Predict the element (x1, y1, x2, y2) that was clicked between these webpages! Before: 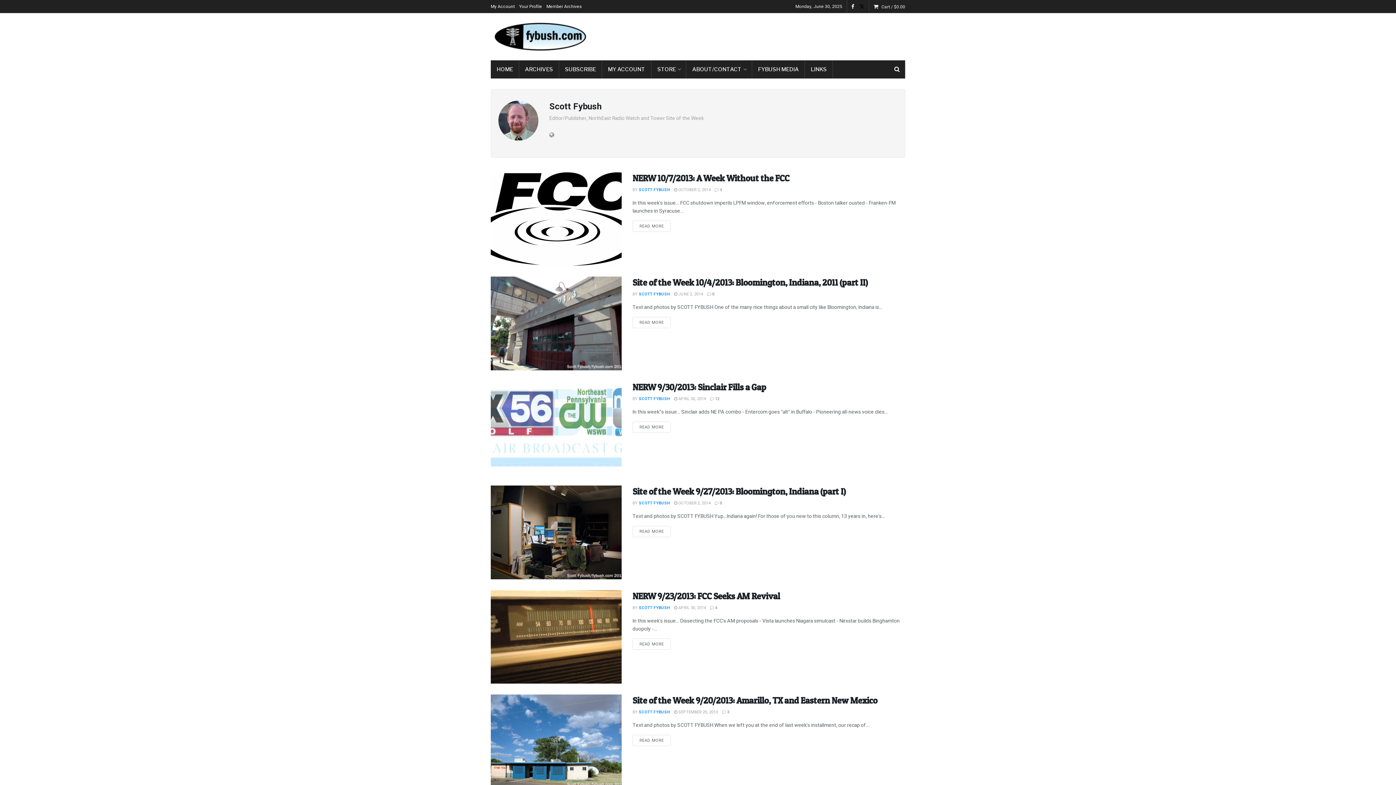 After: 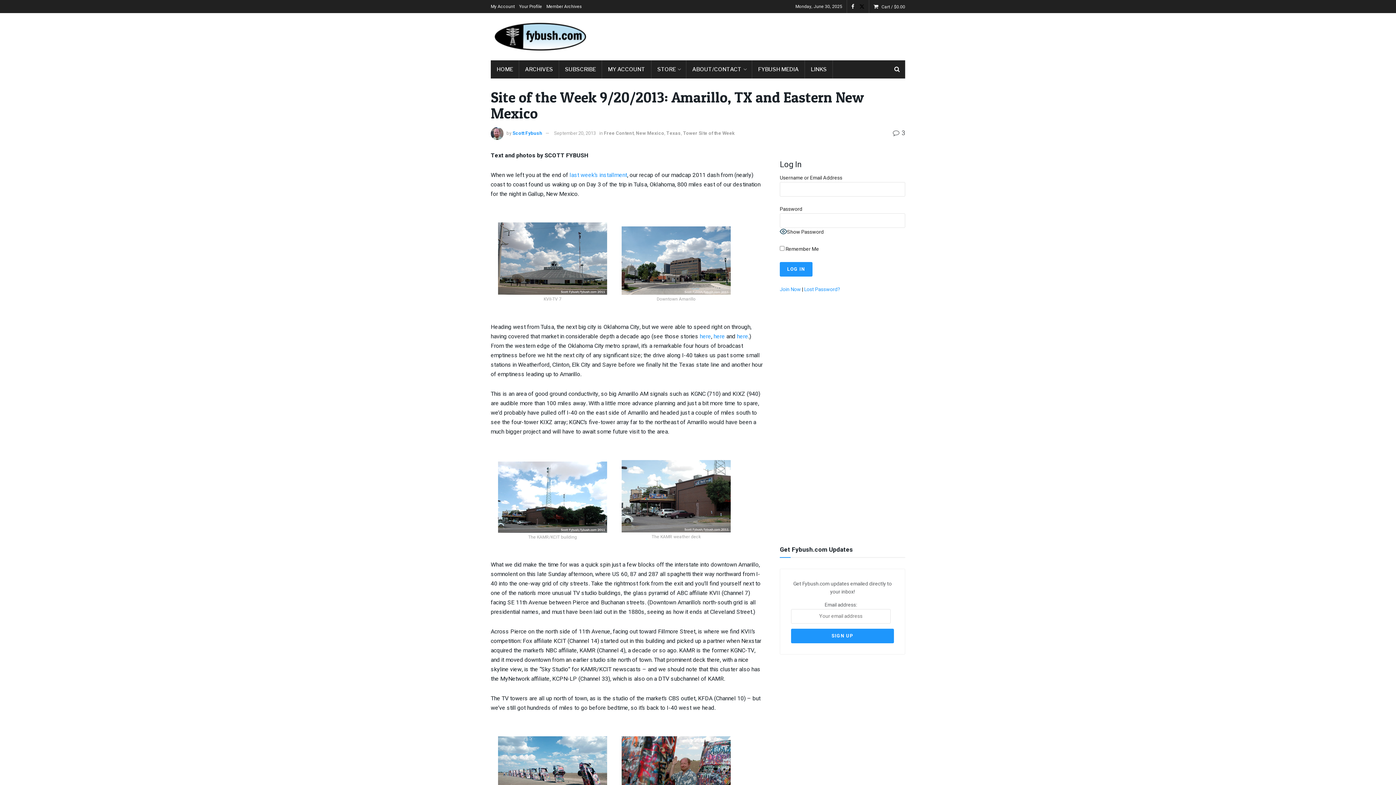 Action: bbox: (632, 695, 877, 706) label: Site of the Week 9/20/2013: Amarillo, TX and Eastern New Mexico